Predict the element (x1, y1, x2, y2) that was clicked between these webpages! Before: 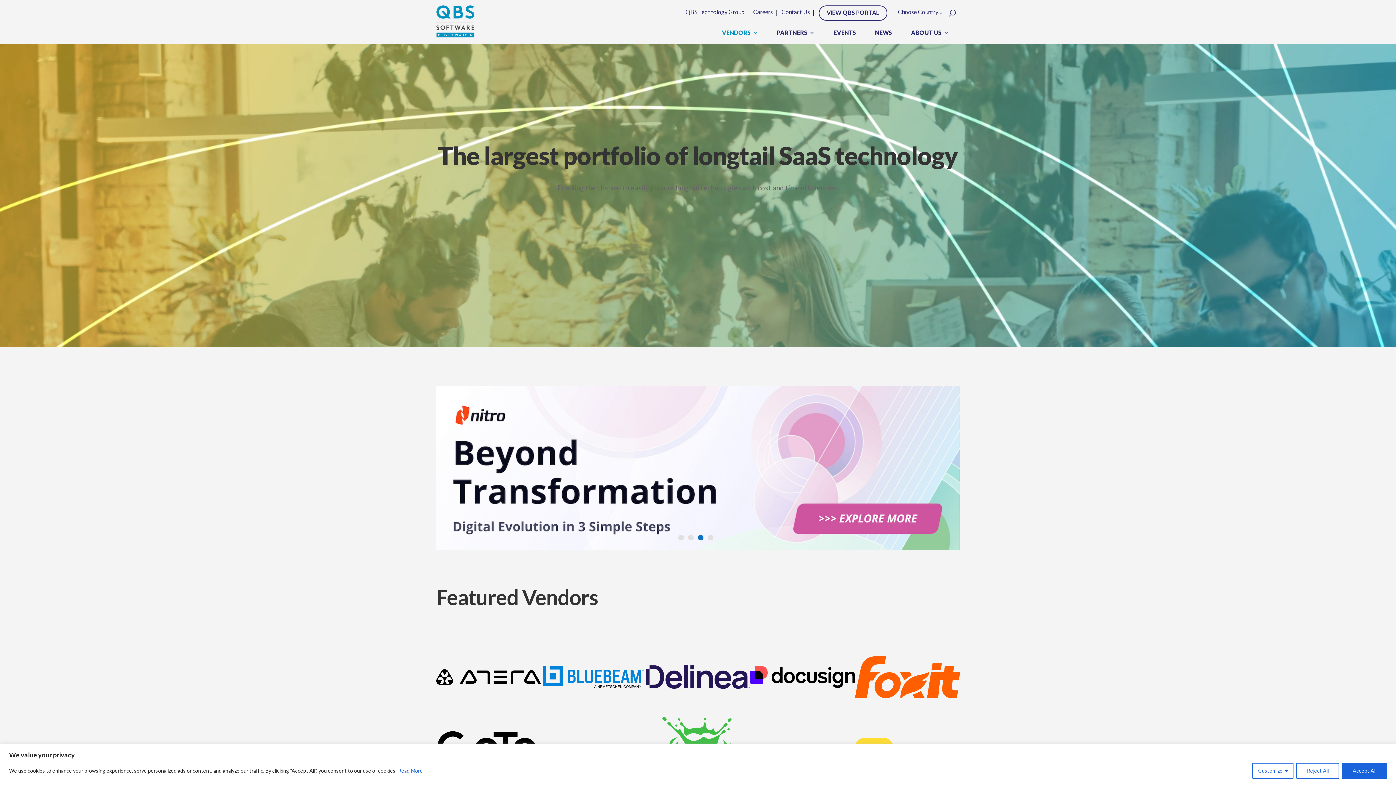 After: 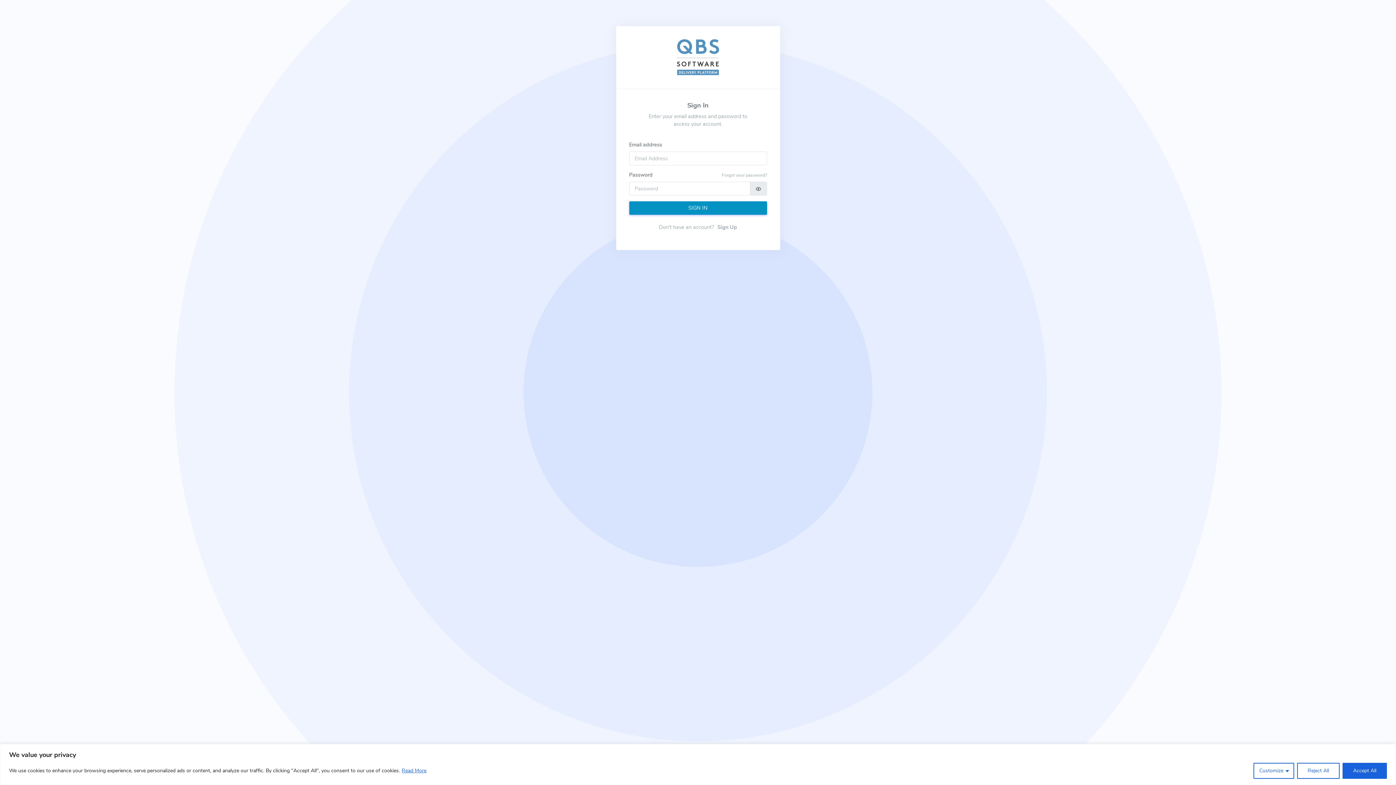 Action: label: VIEW QBS PORTAL bbox: (818, 5, 887, 20)